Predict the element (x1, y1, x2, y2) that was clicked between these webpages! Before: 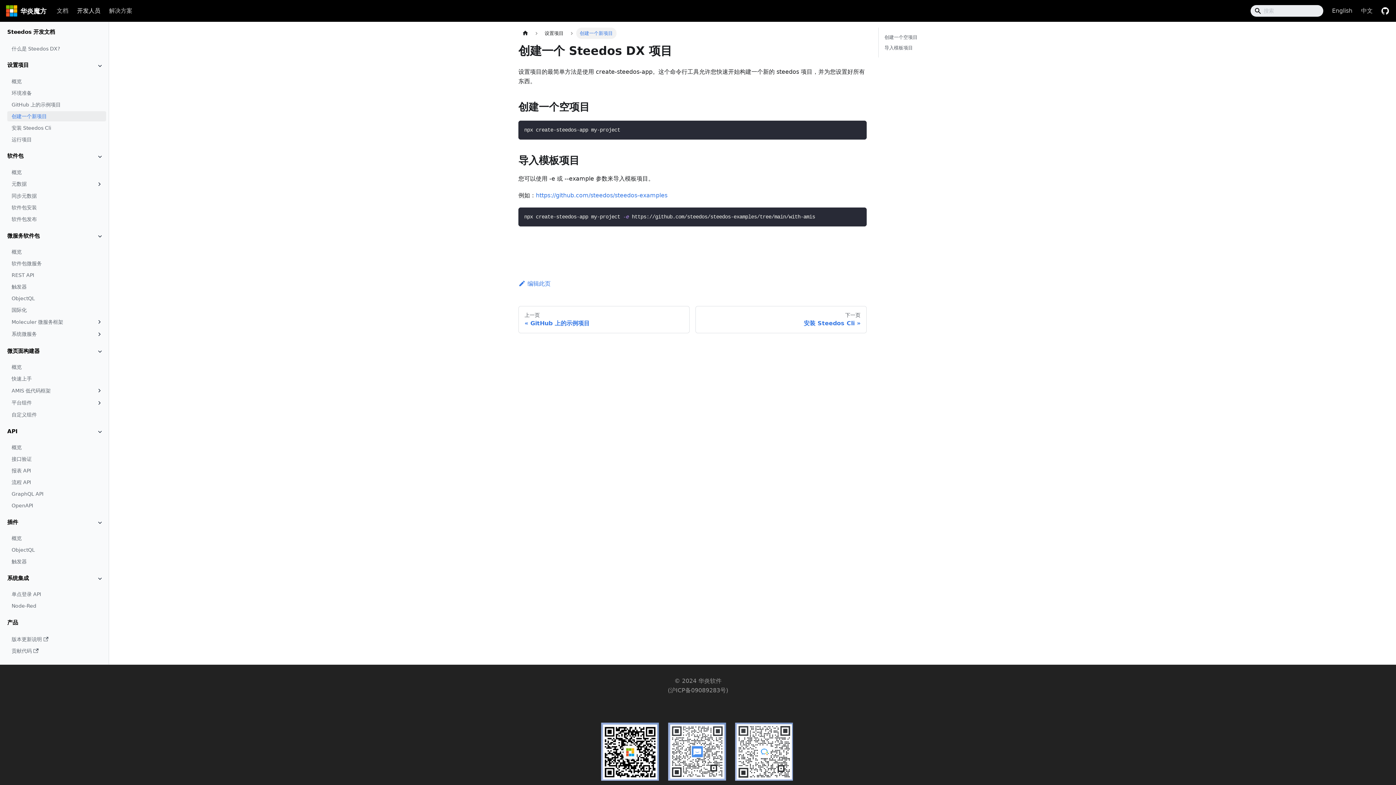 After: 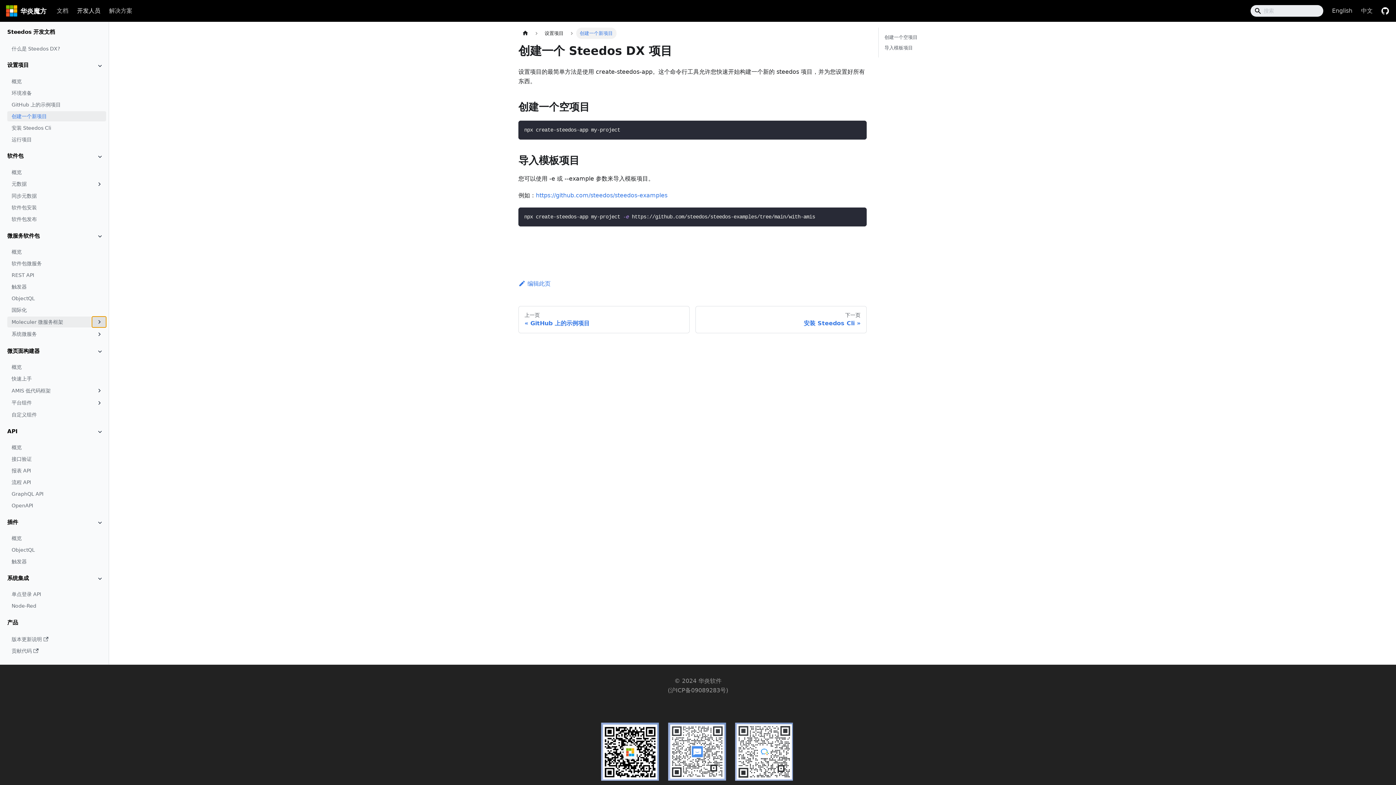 Action: label: 展开侧边栏分类 'Moleculer 微服务框架' bbox: (92, 316, 106, 327)